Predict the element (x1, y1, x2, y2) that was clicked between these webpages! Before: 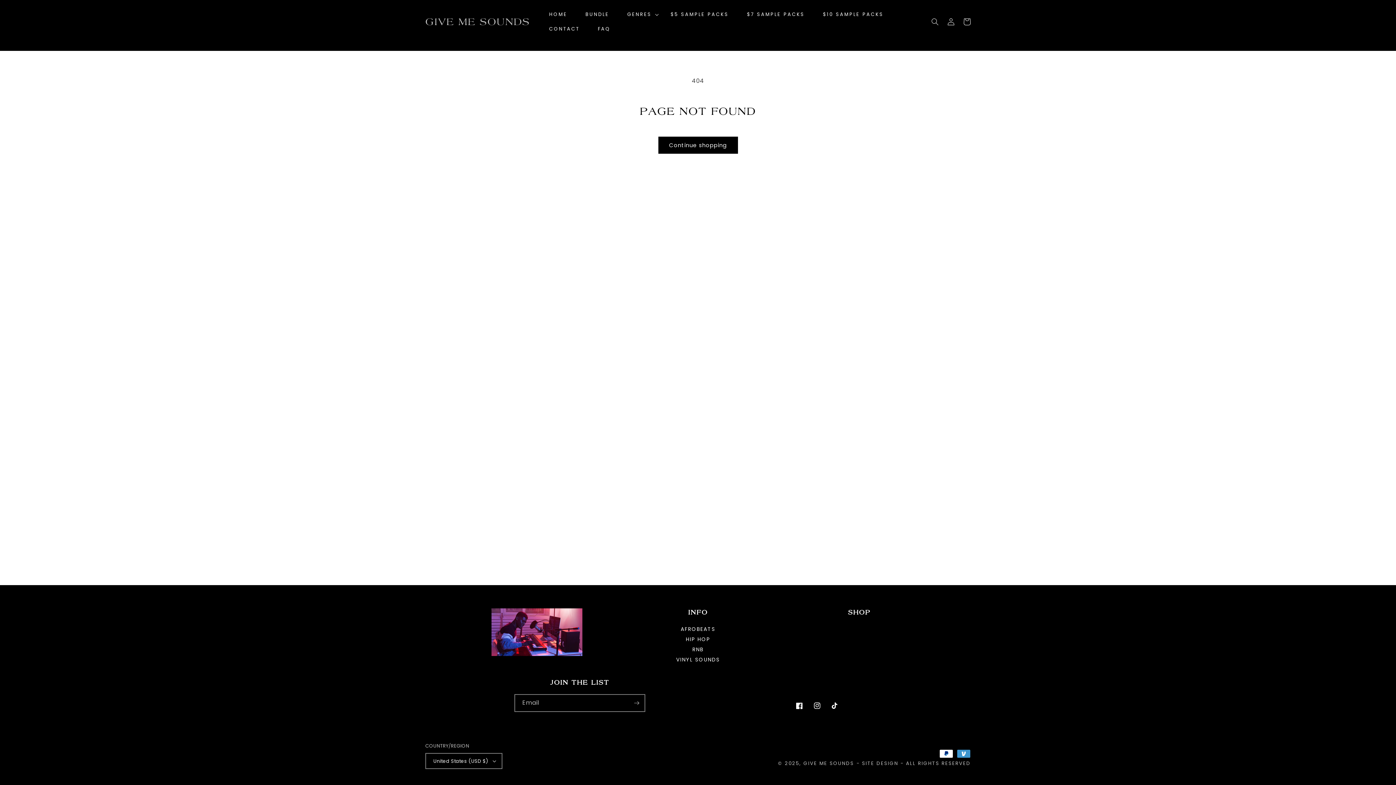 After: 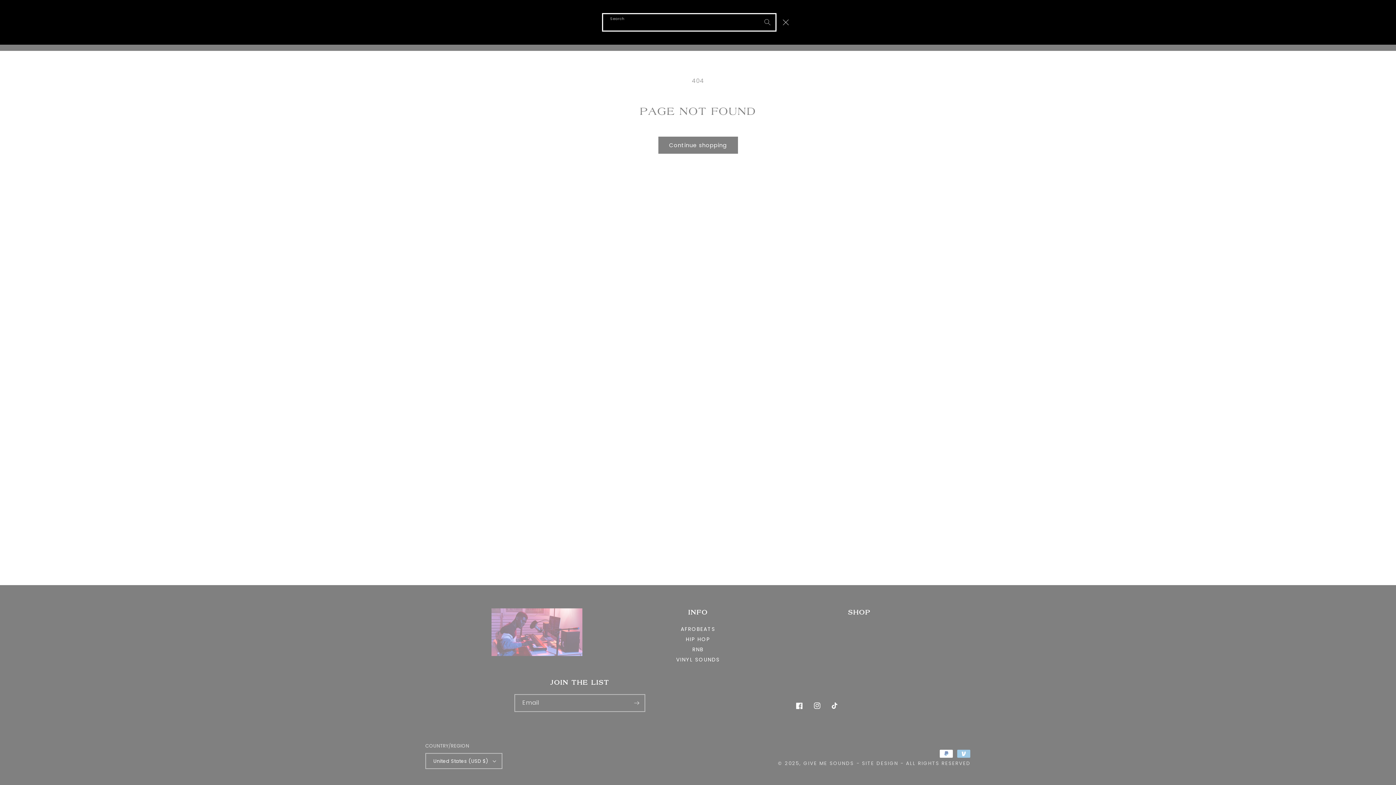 Action: label: Search bbox: (927, 13, 943, 29)